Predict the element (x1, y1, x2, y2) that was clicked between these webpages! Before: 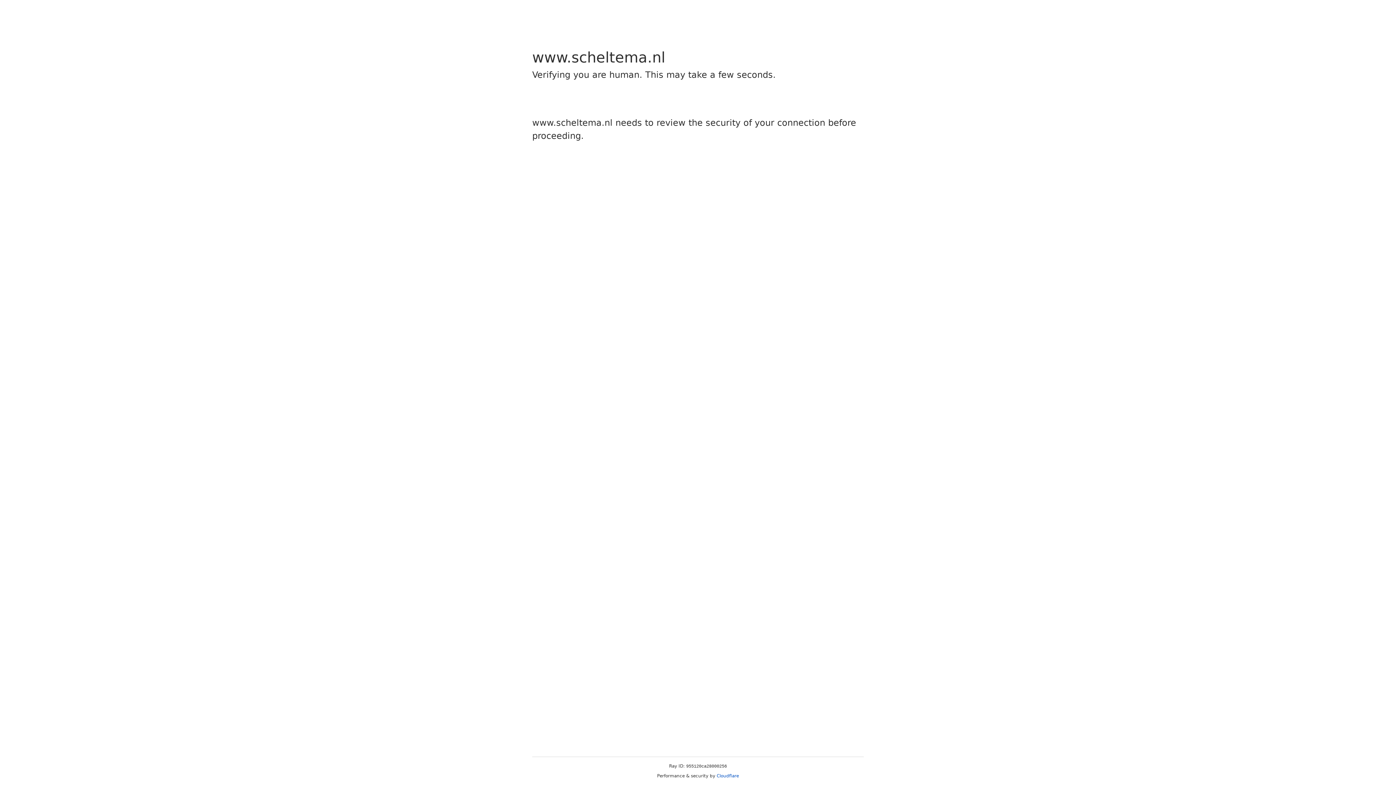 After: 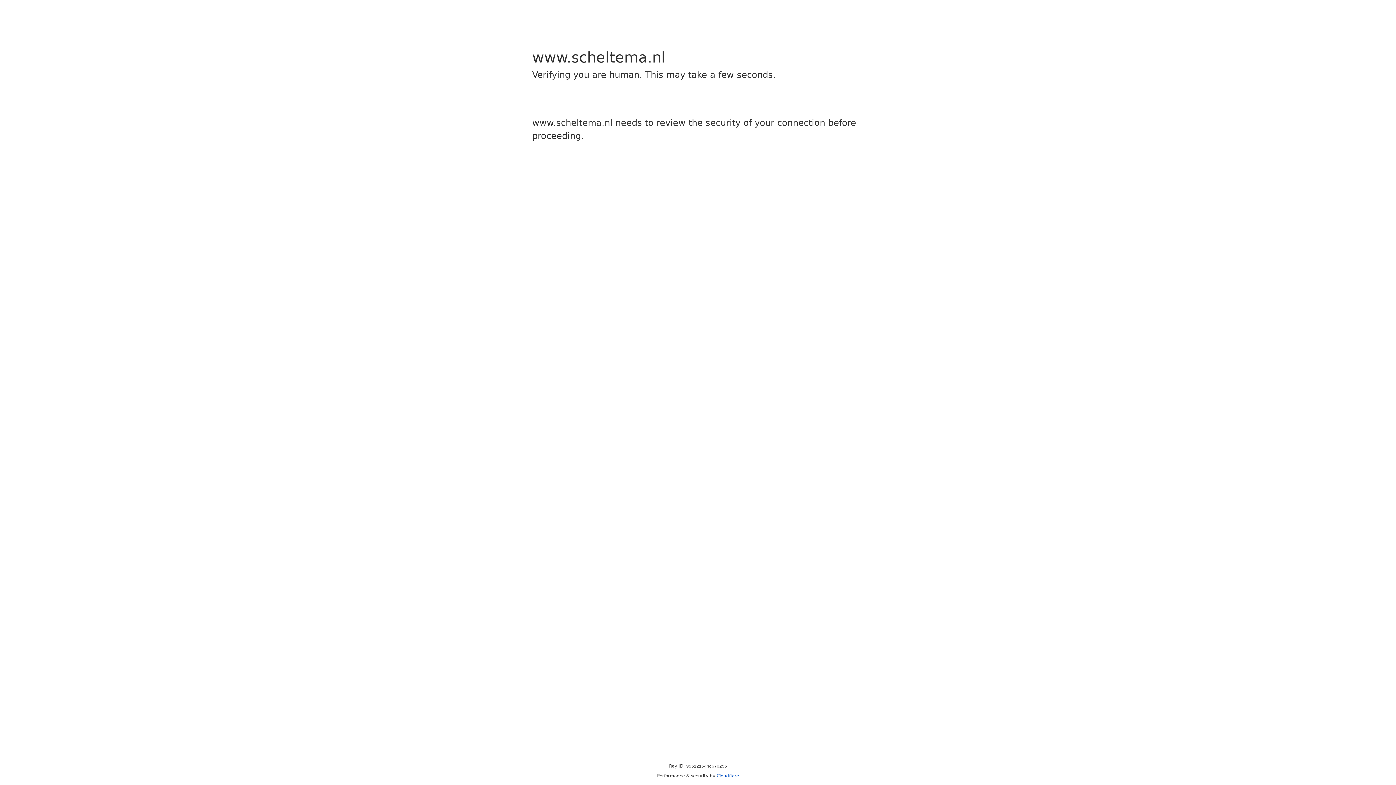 Action: bbox: (716, 773, 739, 778) label: Cloudflare